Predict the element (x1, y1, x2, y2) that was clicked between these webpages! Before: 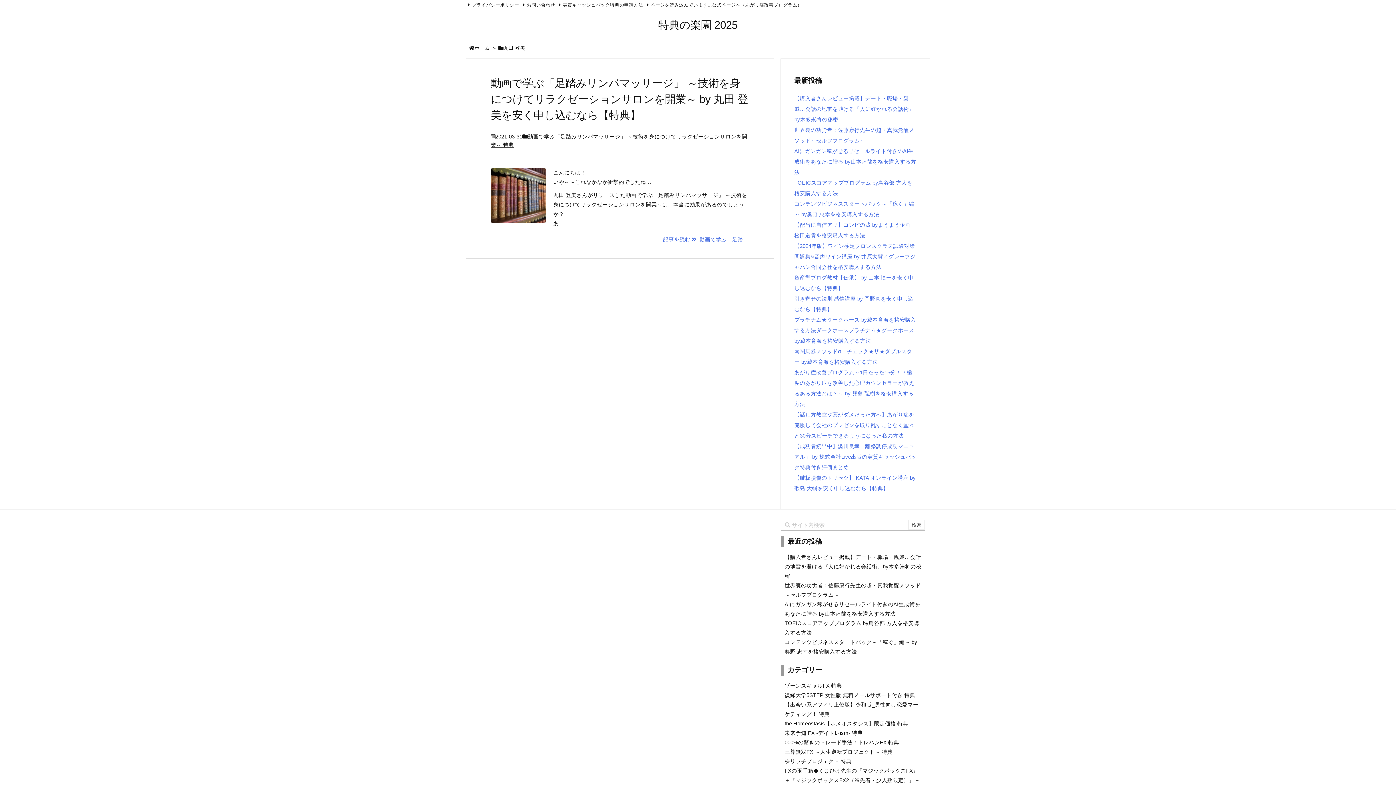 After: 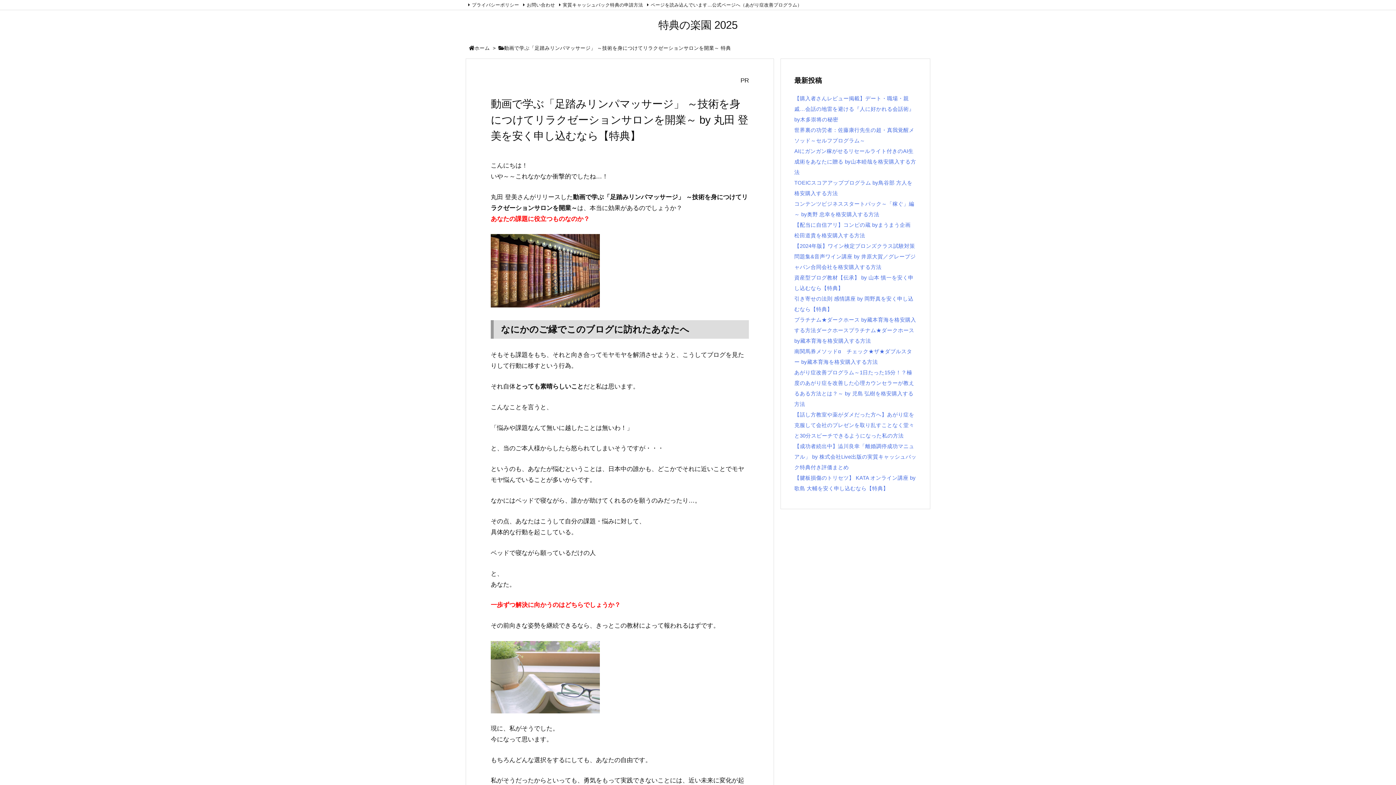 Action: label: 動画で学ぶ「足踏みリンパマッサージ」 ～技術を身につけてリラクゼーションサロンを開業～ by 丸田 登美を安く申し込むなら【特典】 bbox: (490, 77, 748, 121)